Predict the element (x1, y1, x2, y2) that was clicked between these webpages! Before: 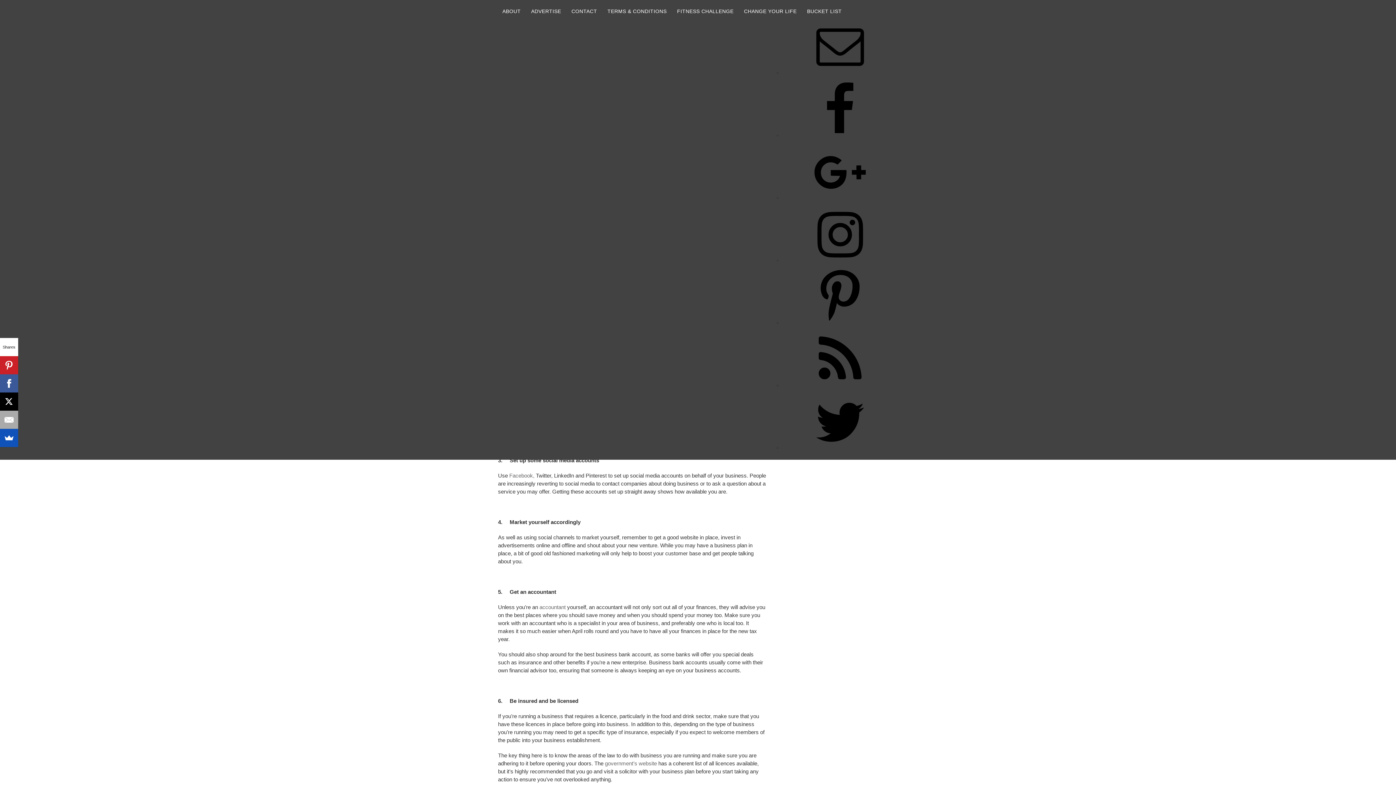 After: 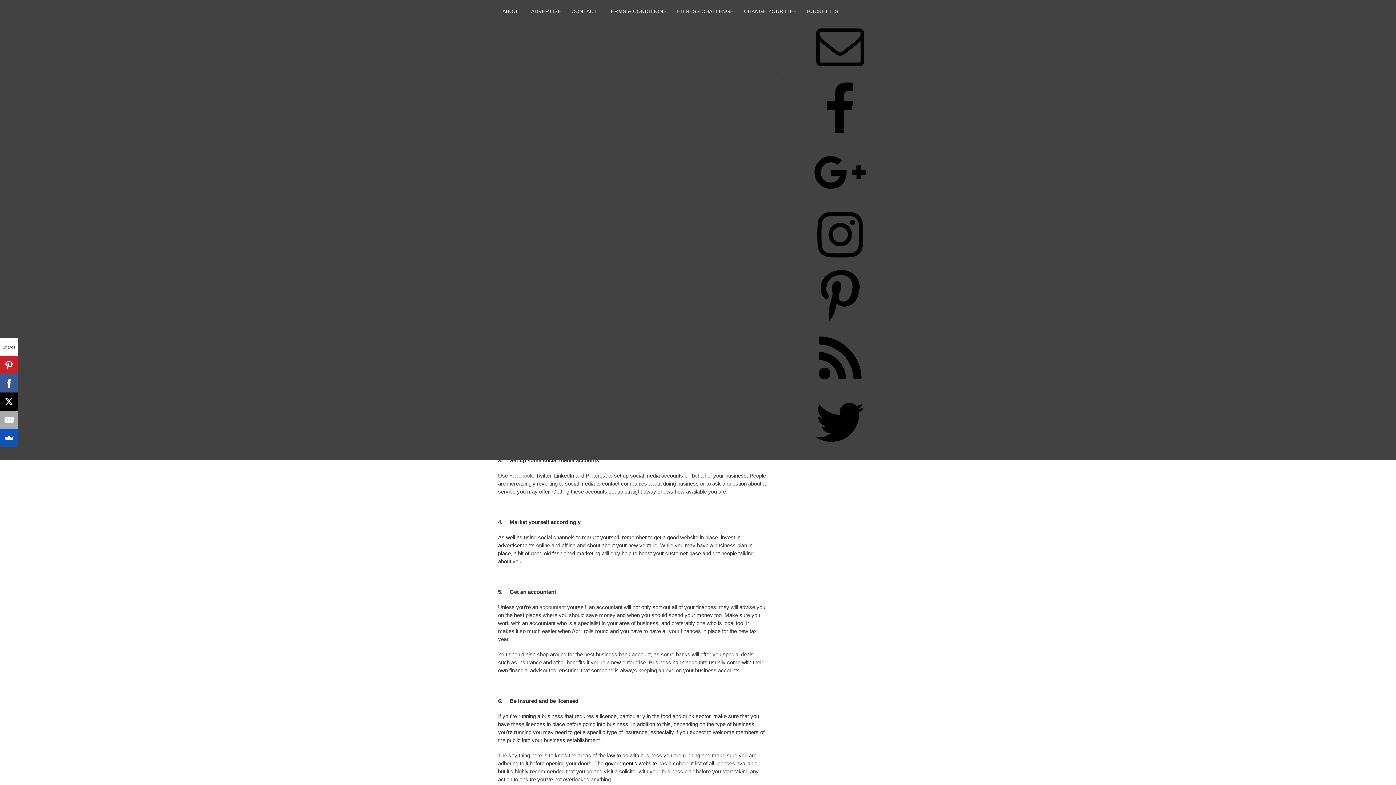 Action: label: government’s website bbox: (605, 760, 657, 766)